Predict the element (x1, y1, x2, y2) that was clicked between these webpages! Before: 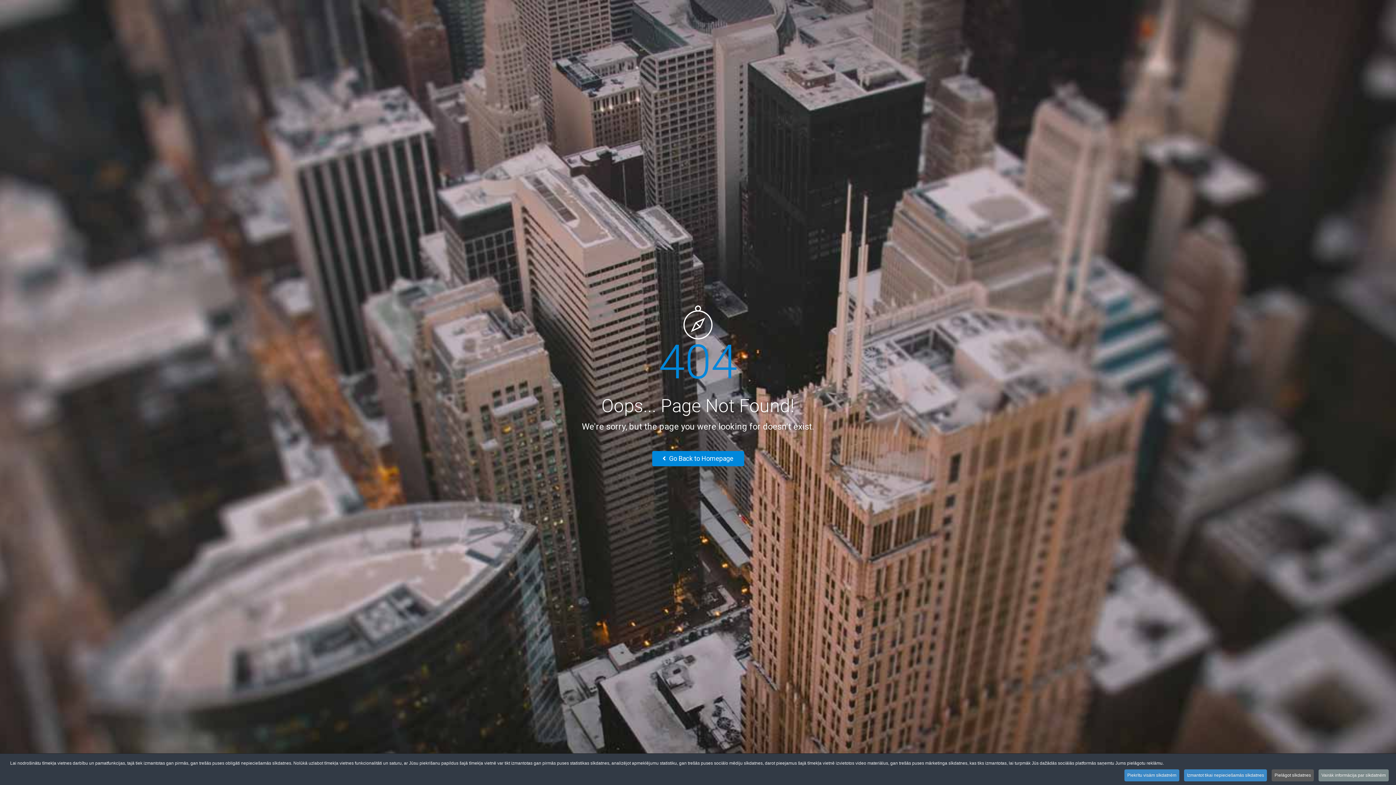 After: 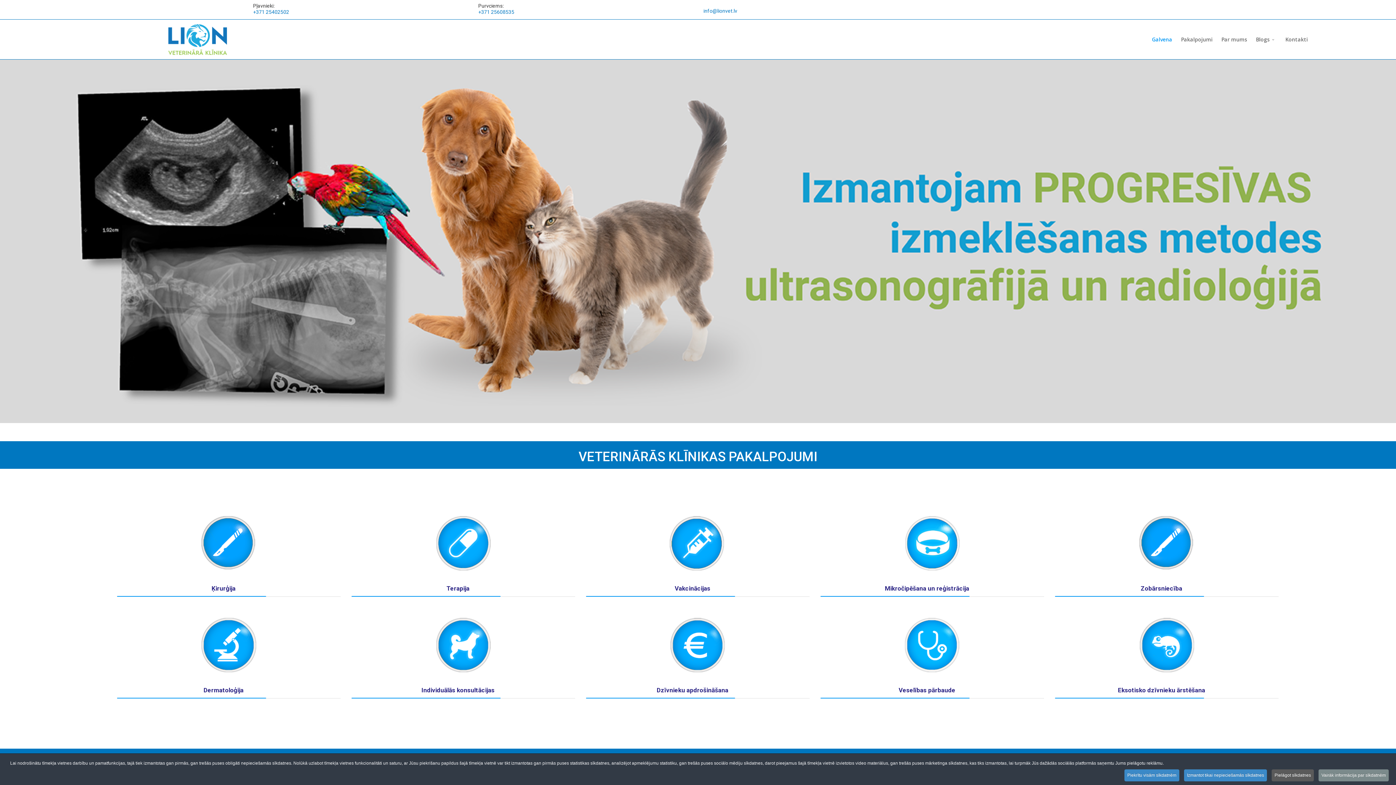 Action: label:  Go Back to Homepage bbox: (652, 451, 744, 466)